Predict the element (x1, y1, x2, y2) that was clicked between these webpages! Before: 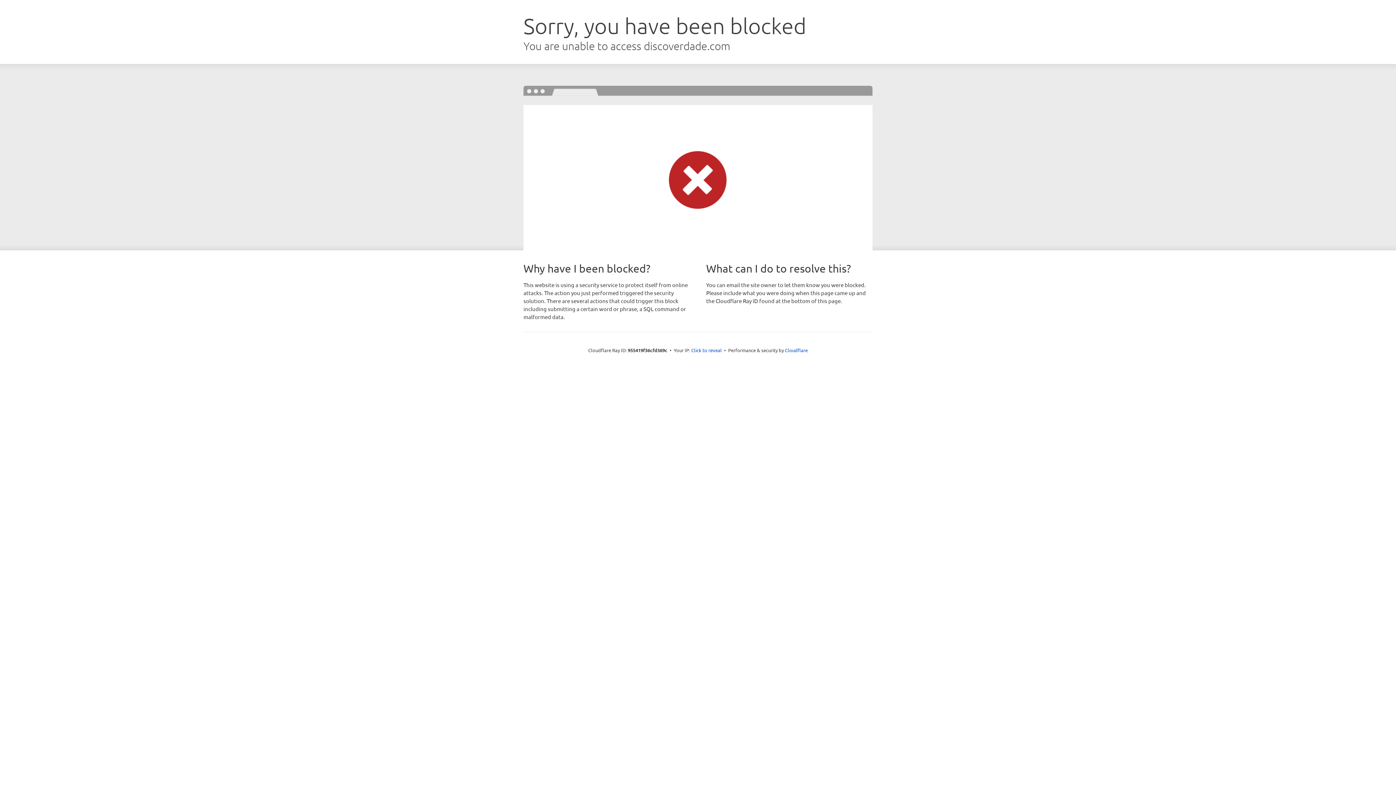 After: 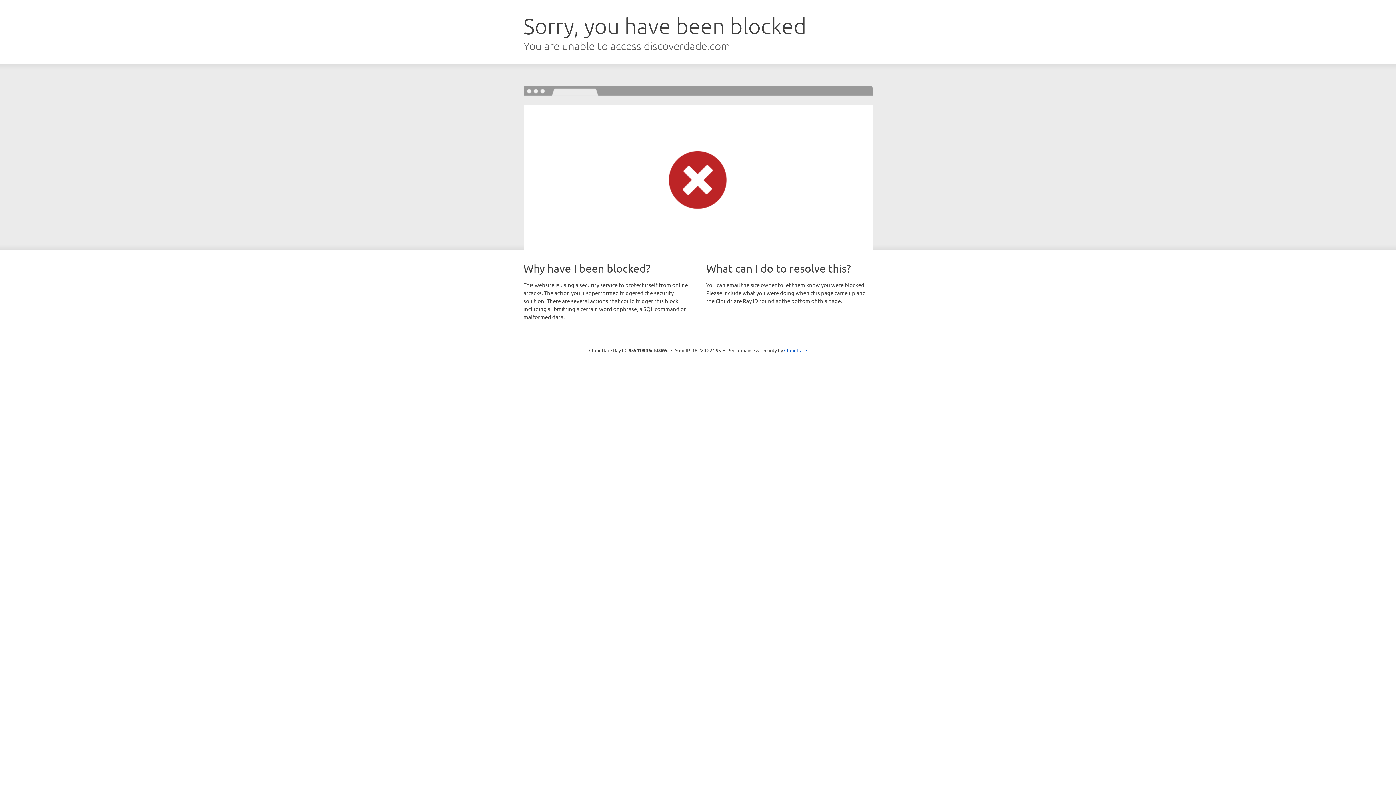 Action: label: Click to reveal bbox: (691, 346, 722, 353)